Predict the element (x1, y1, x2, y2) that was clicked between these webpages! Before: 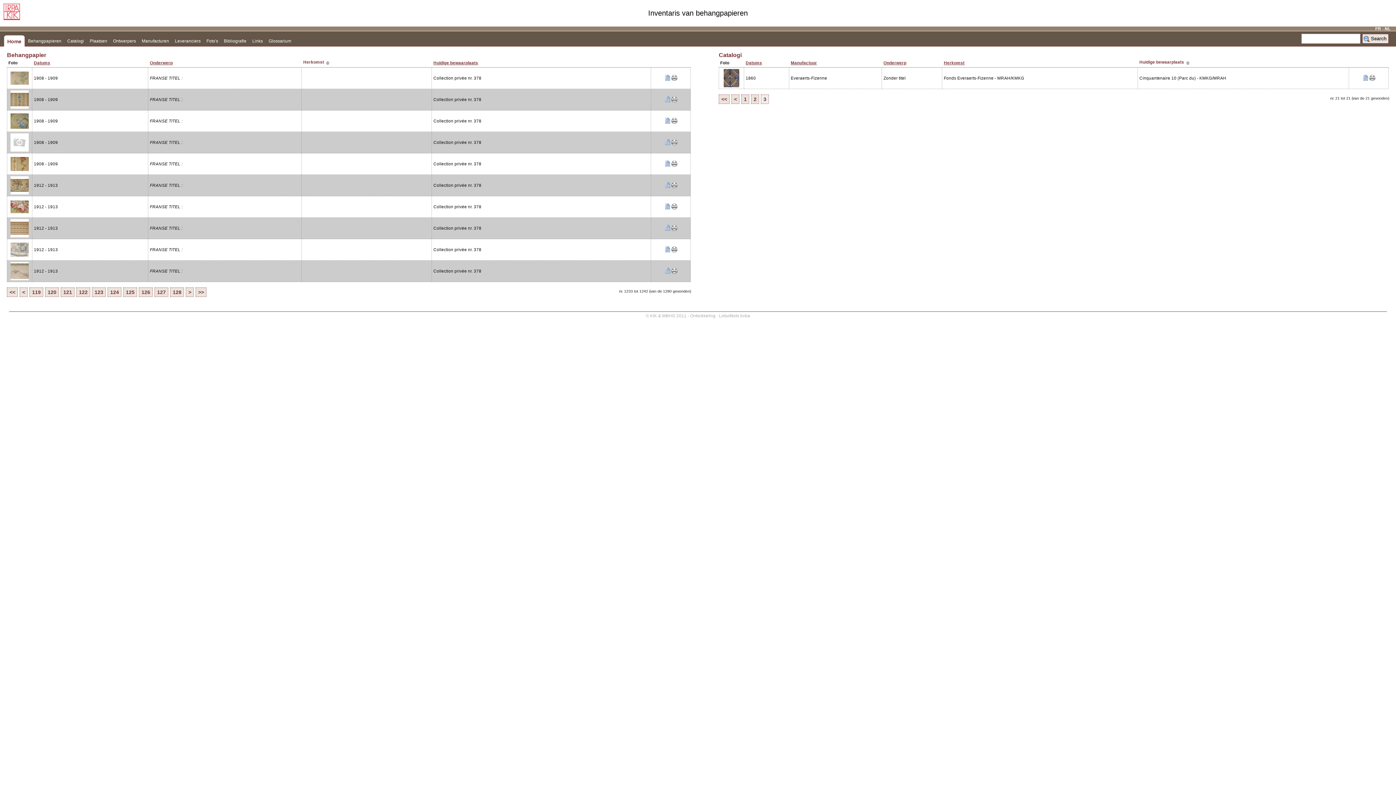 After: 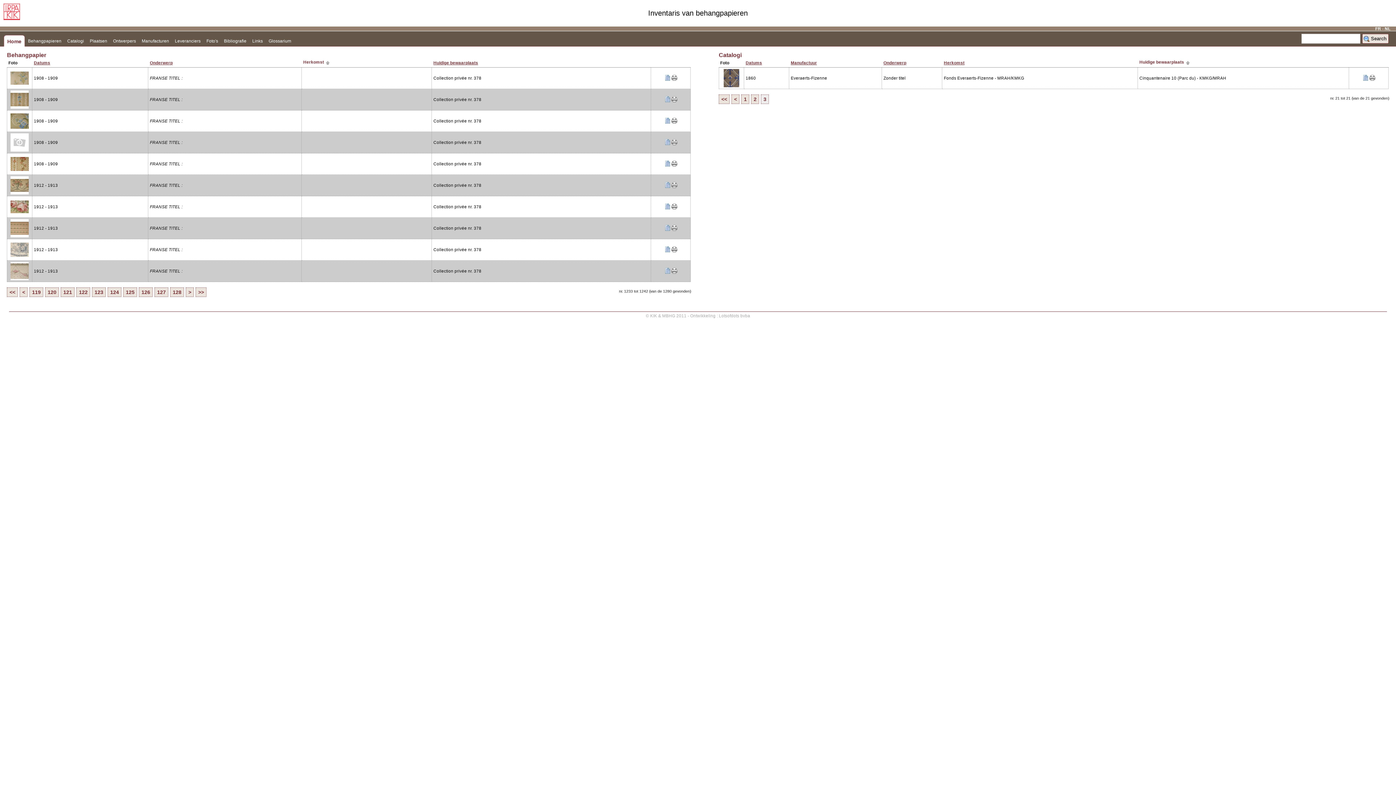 Action: bbox: (761, 94, 769, 104) label: 3